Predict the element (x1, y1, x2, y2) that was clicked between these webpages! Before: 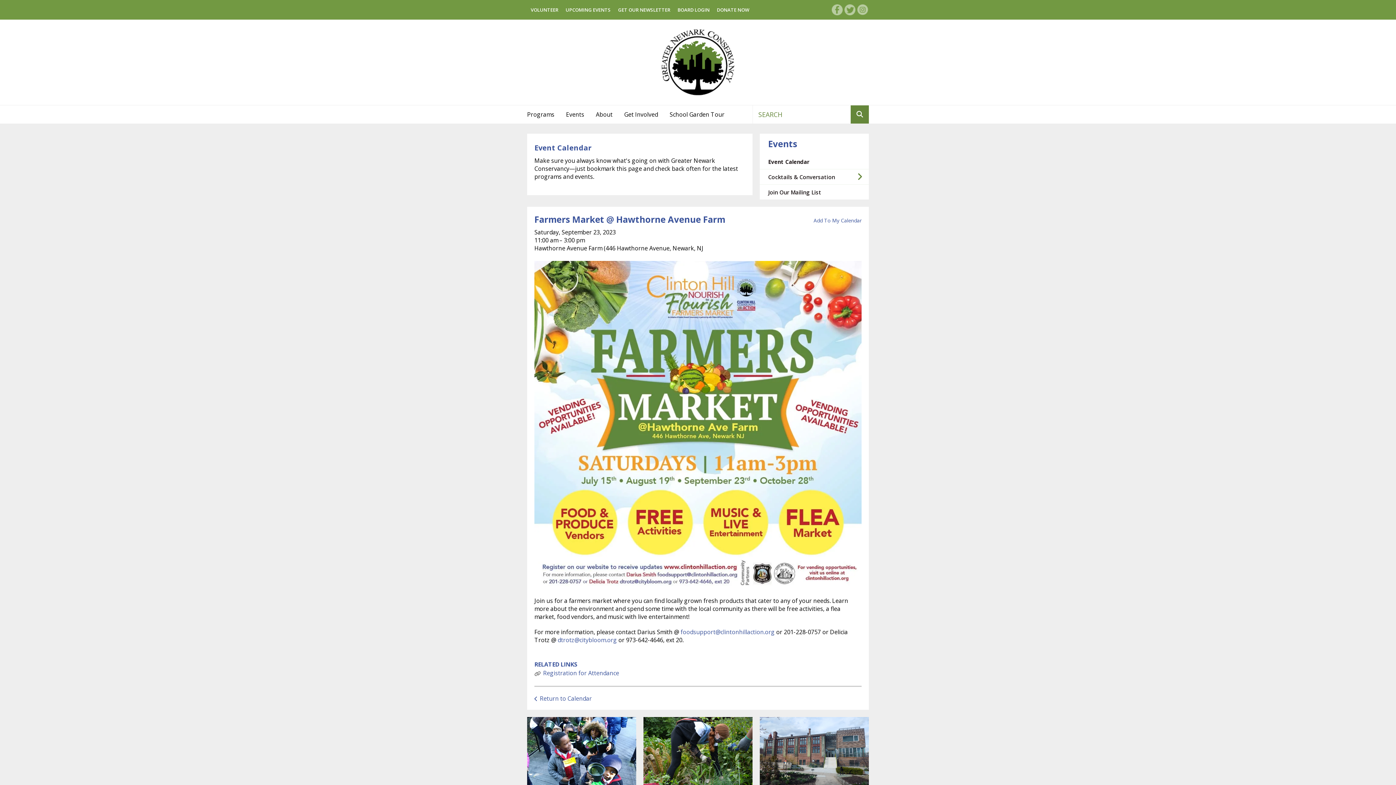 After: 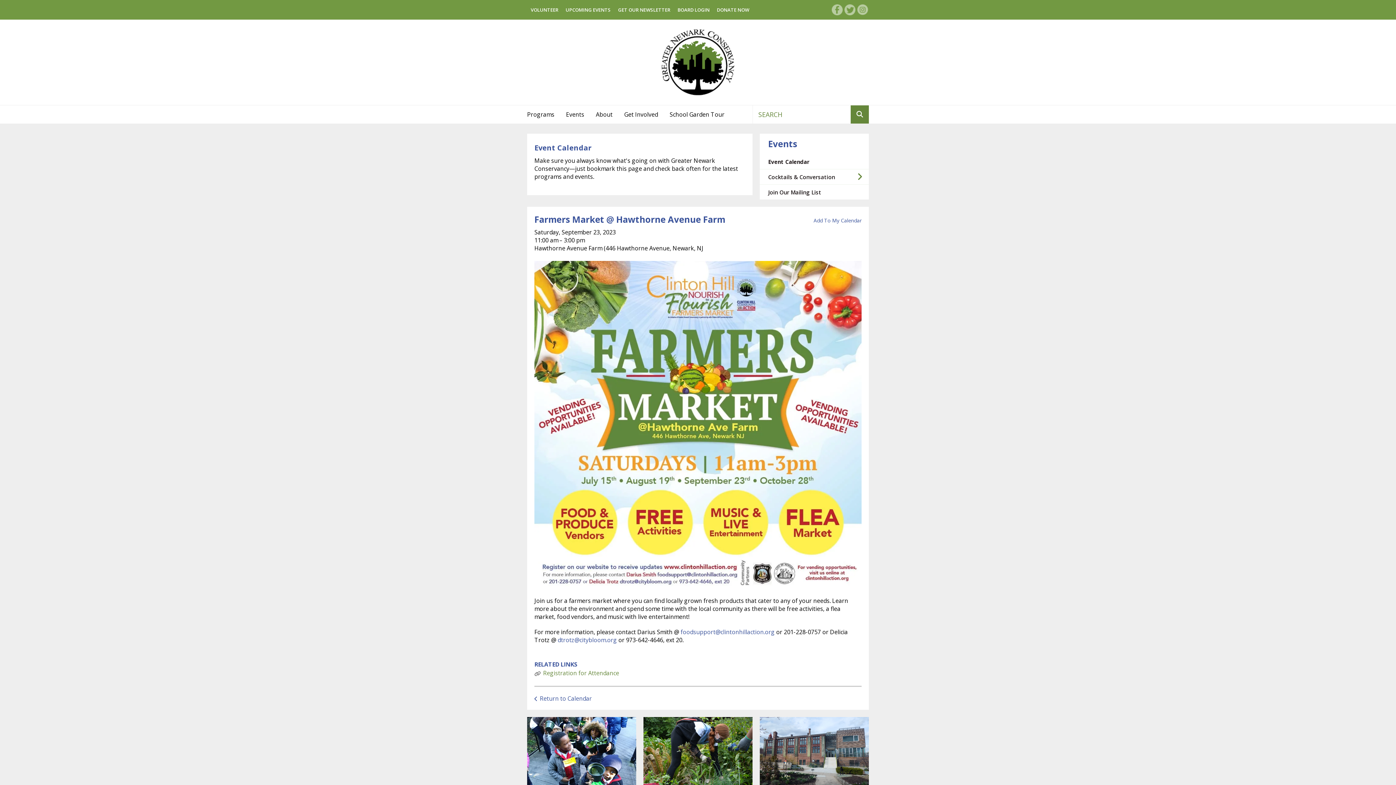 Action: bbox: (543, 669, 619, 677) label: Registration for Attendance